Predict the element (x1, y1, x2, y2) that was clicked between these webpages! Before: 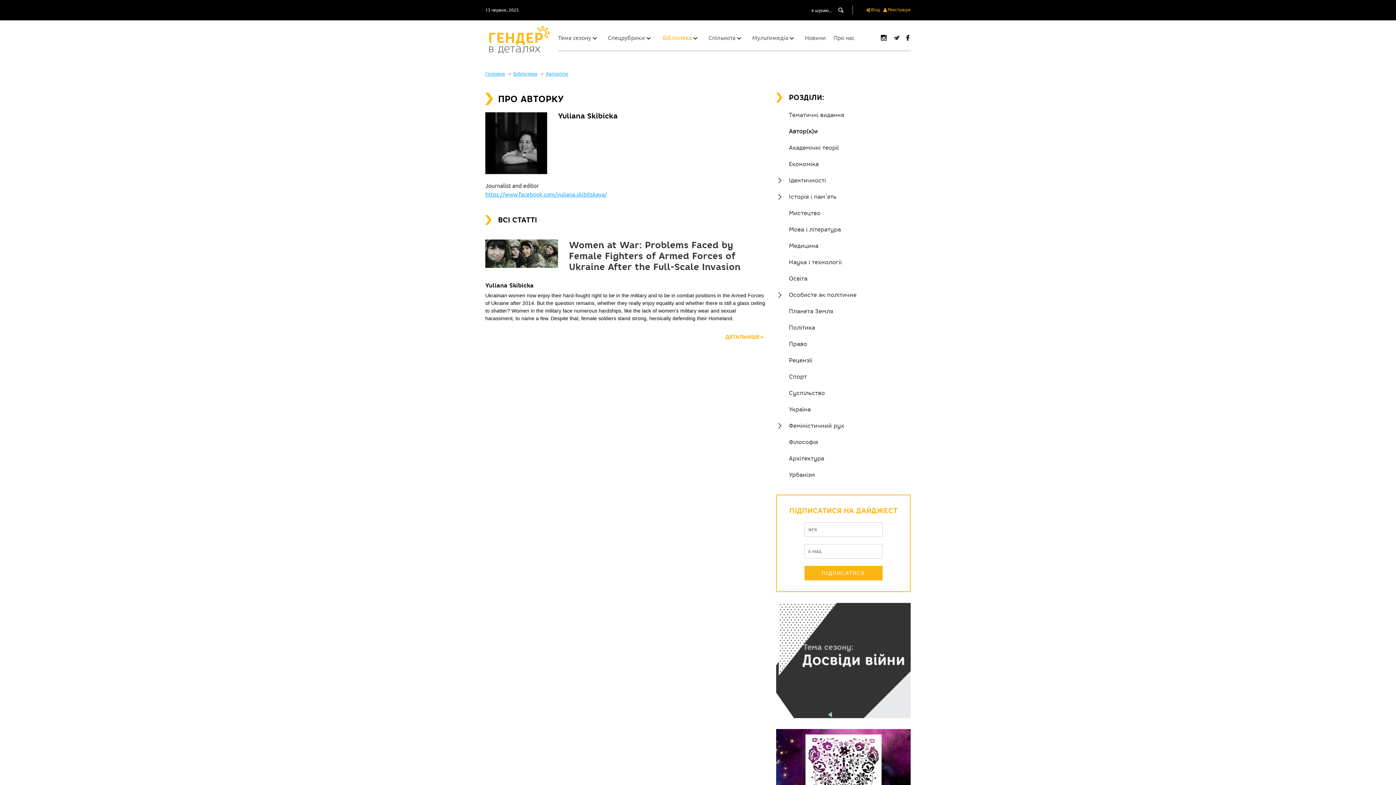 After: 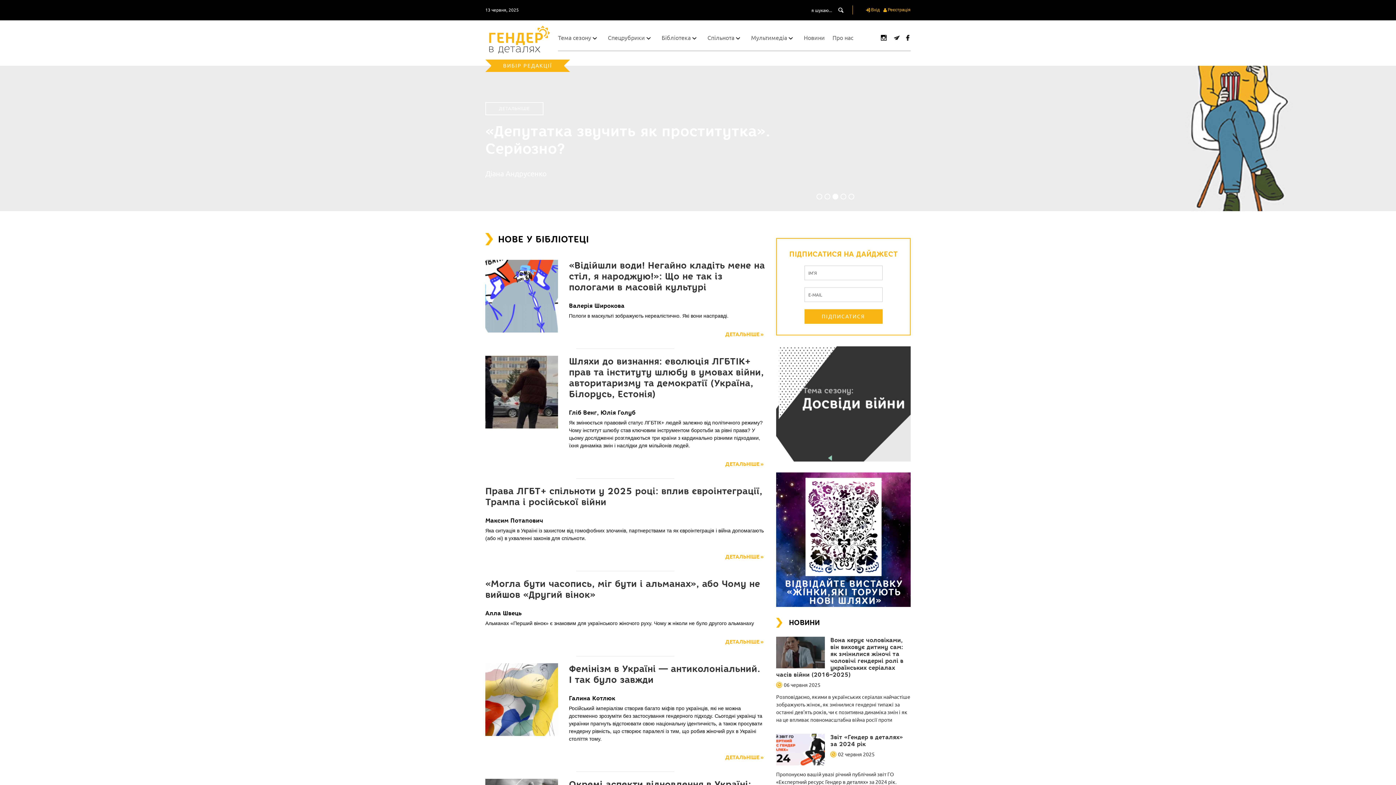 Action: label: Головна bbox: (485, 70, 505, 76)